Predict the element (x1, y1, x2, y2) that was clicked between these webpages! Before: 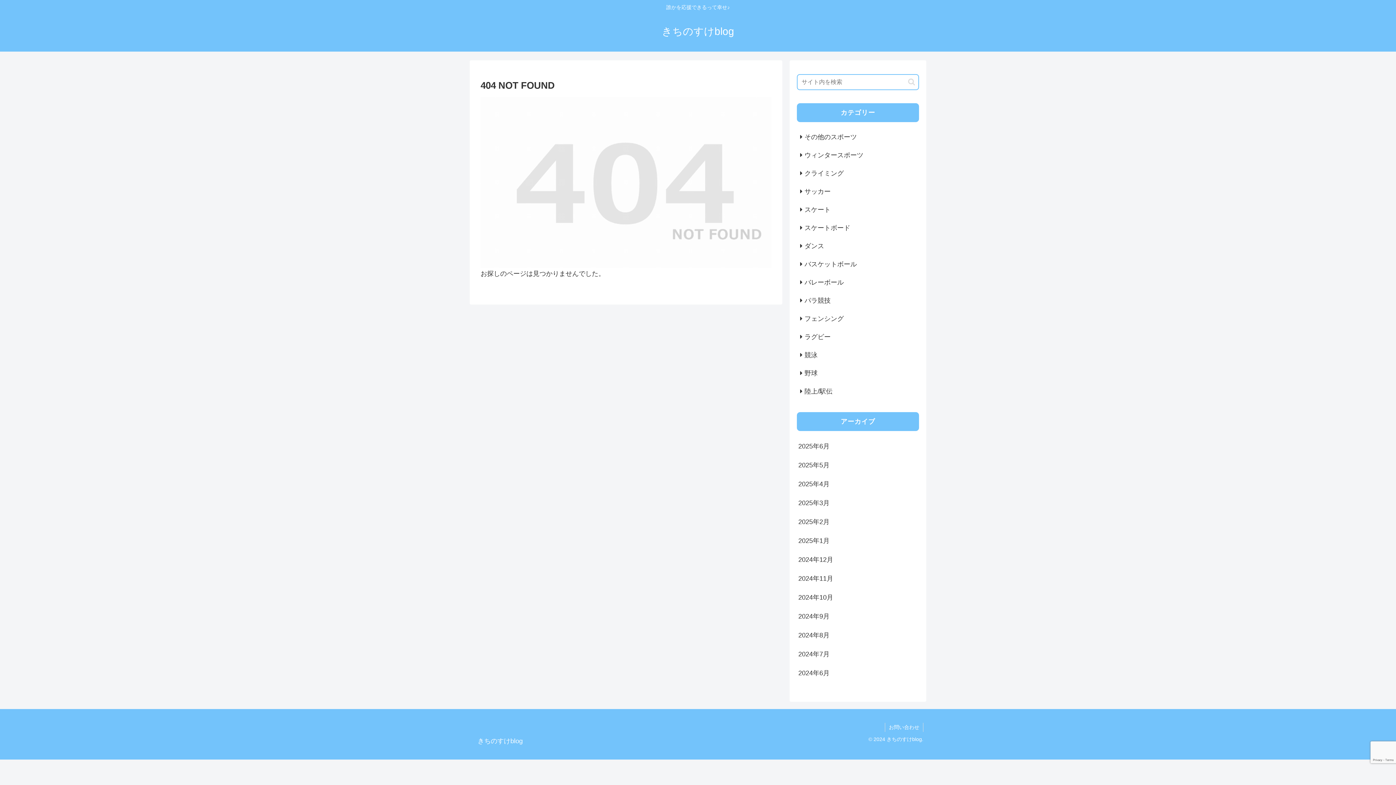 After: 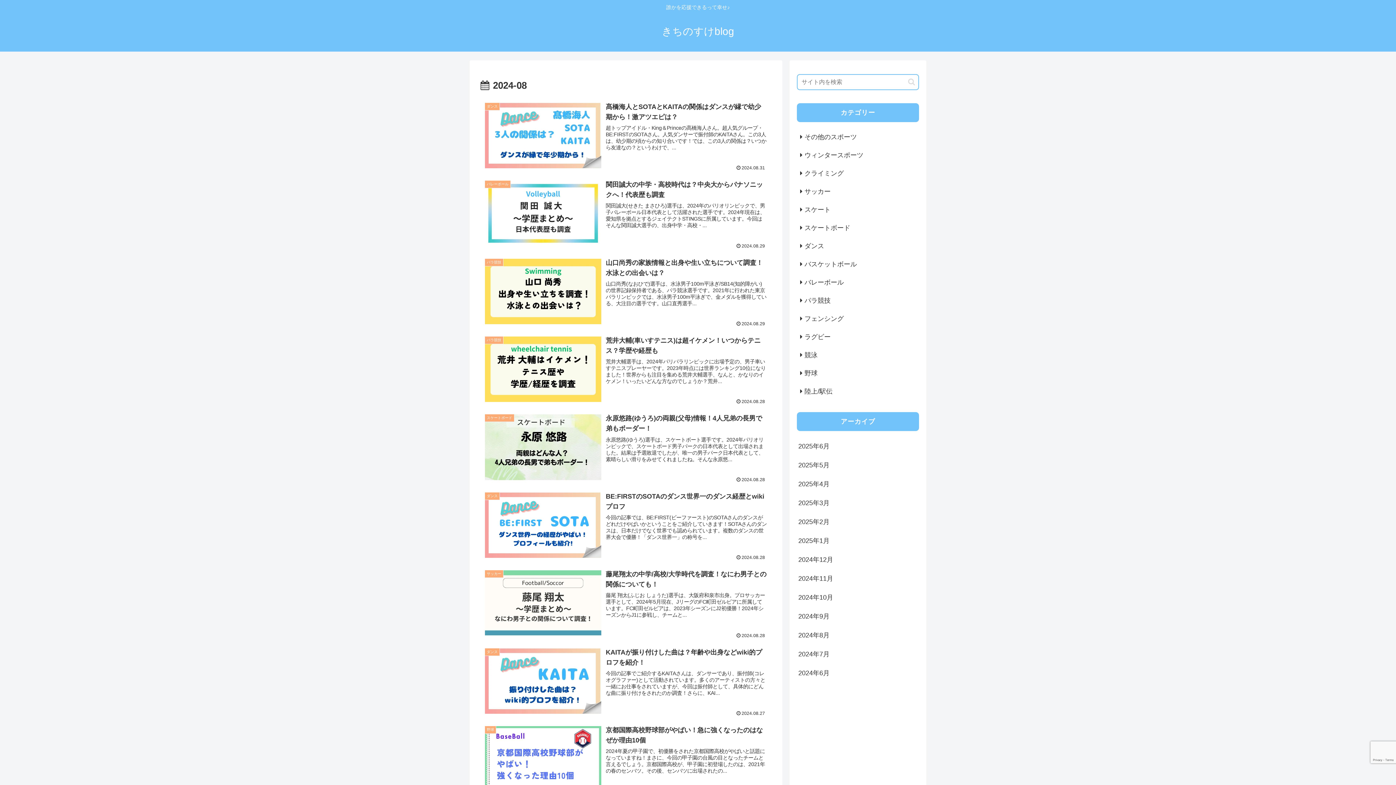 Action: bbox: (797, 626, 919, 645) label: 2024年8月